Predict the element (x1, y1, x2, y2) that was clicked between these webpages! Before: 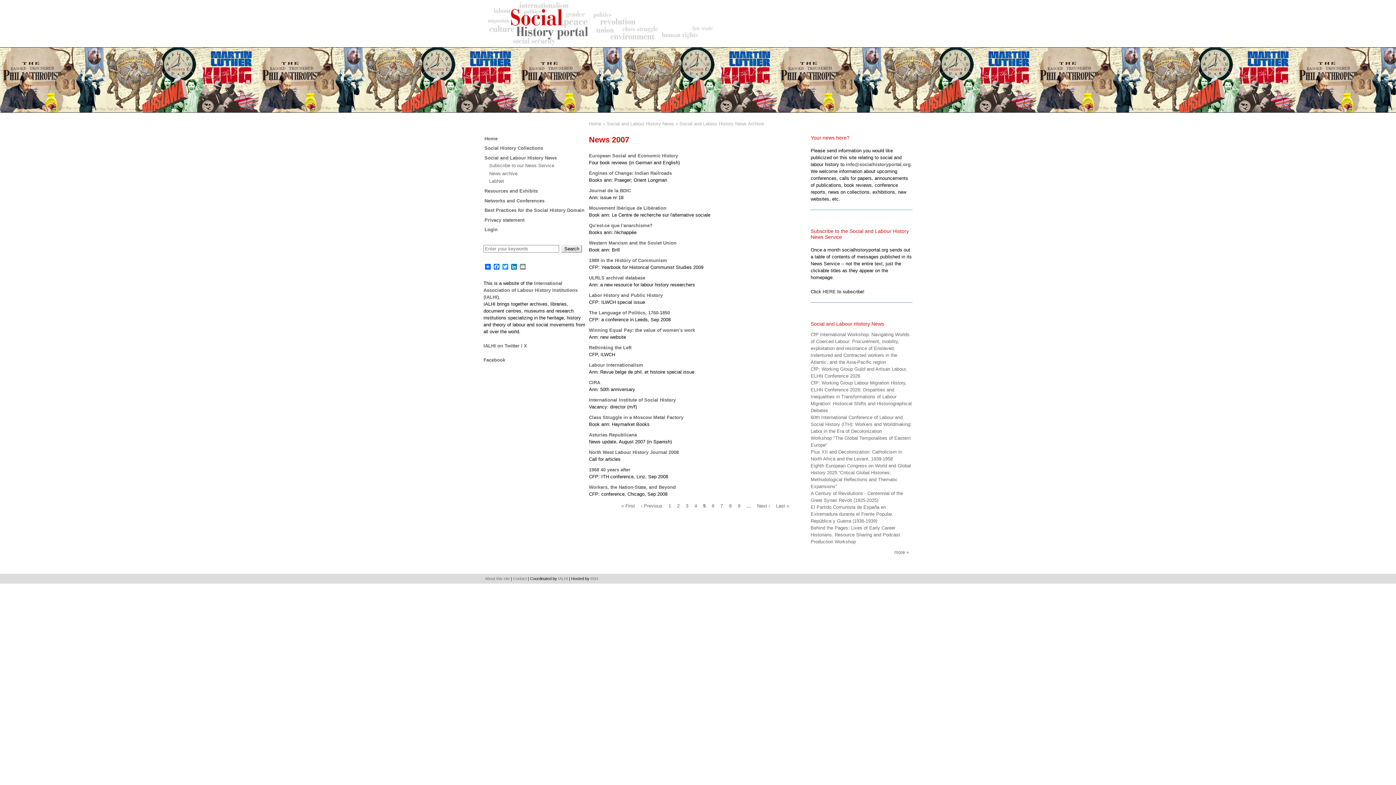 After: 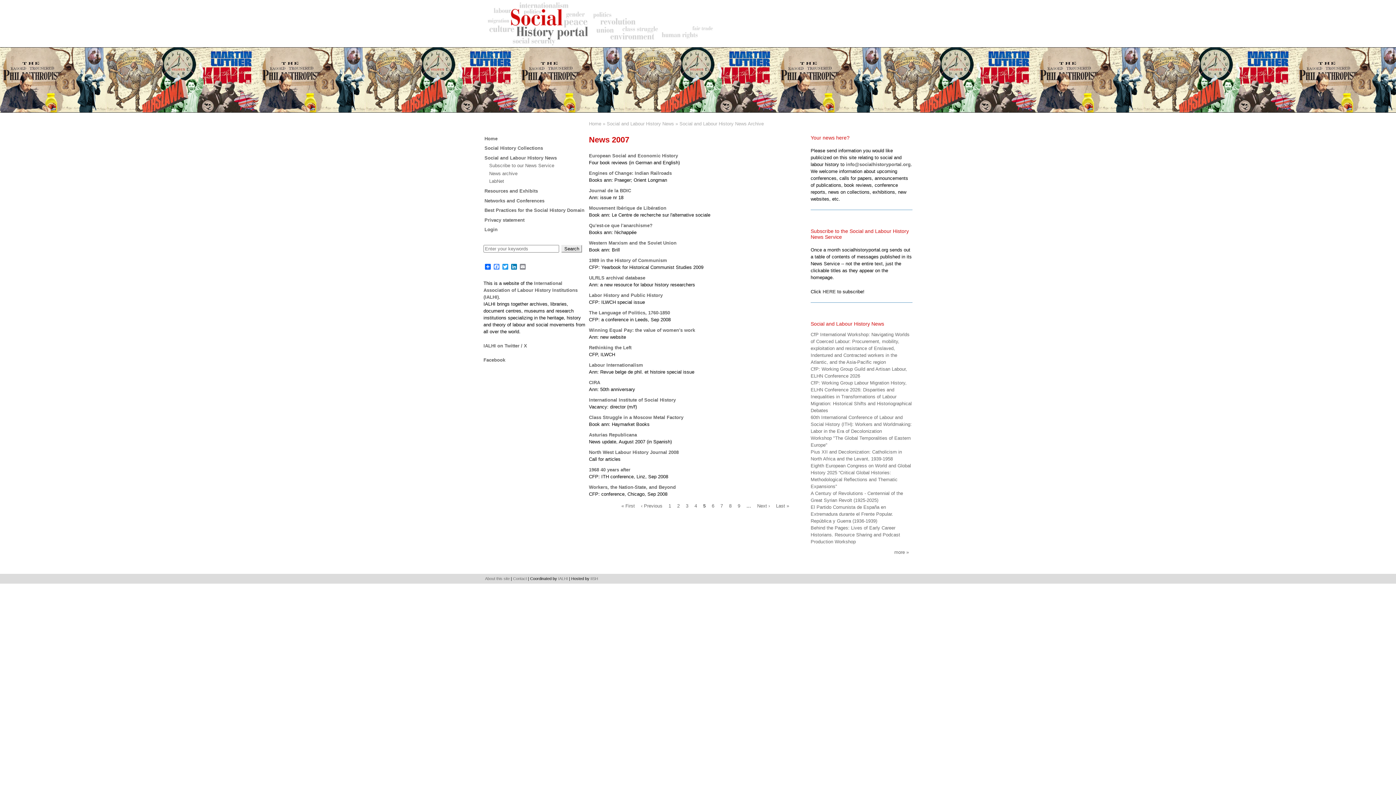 Action: label: Facebook bbox: (492, 263, 501, 269)